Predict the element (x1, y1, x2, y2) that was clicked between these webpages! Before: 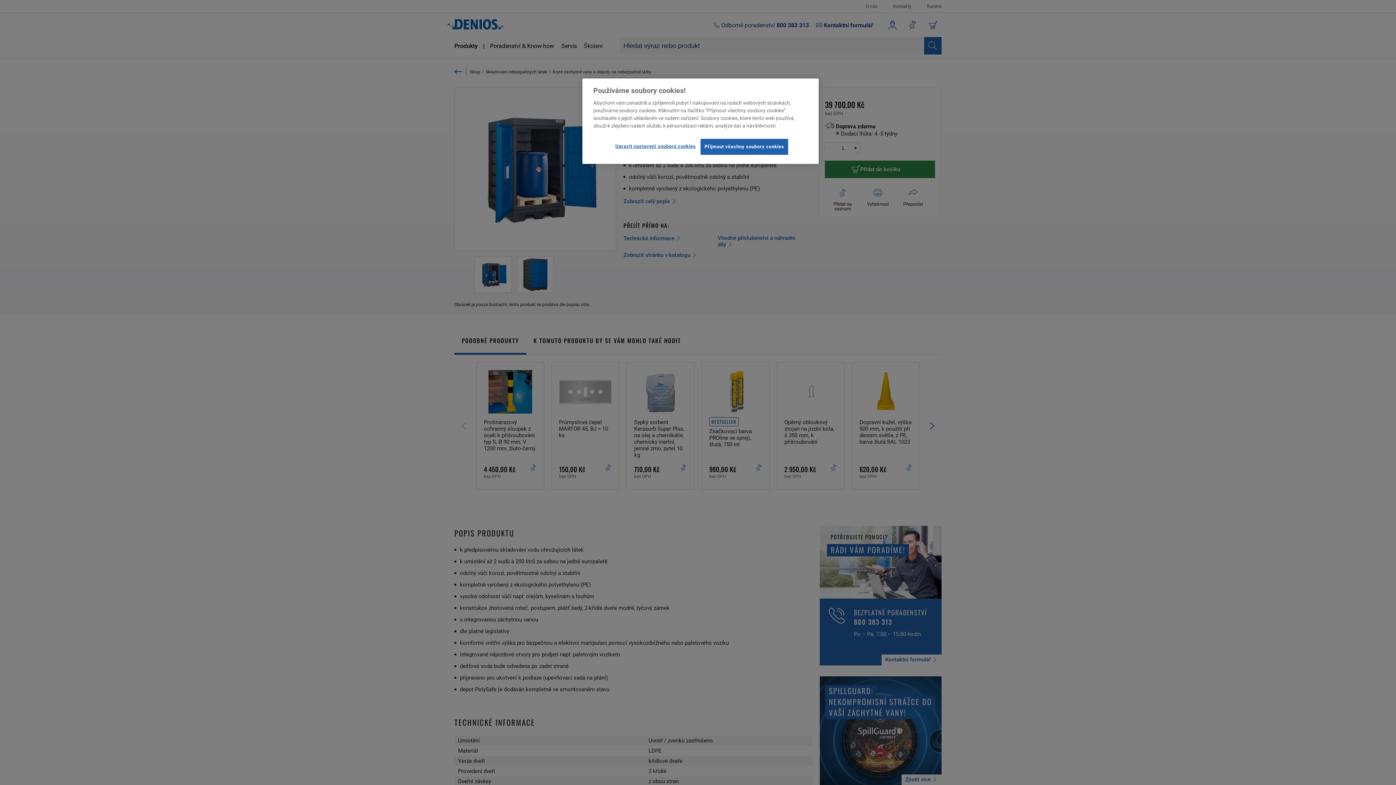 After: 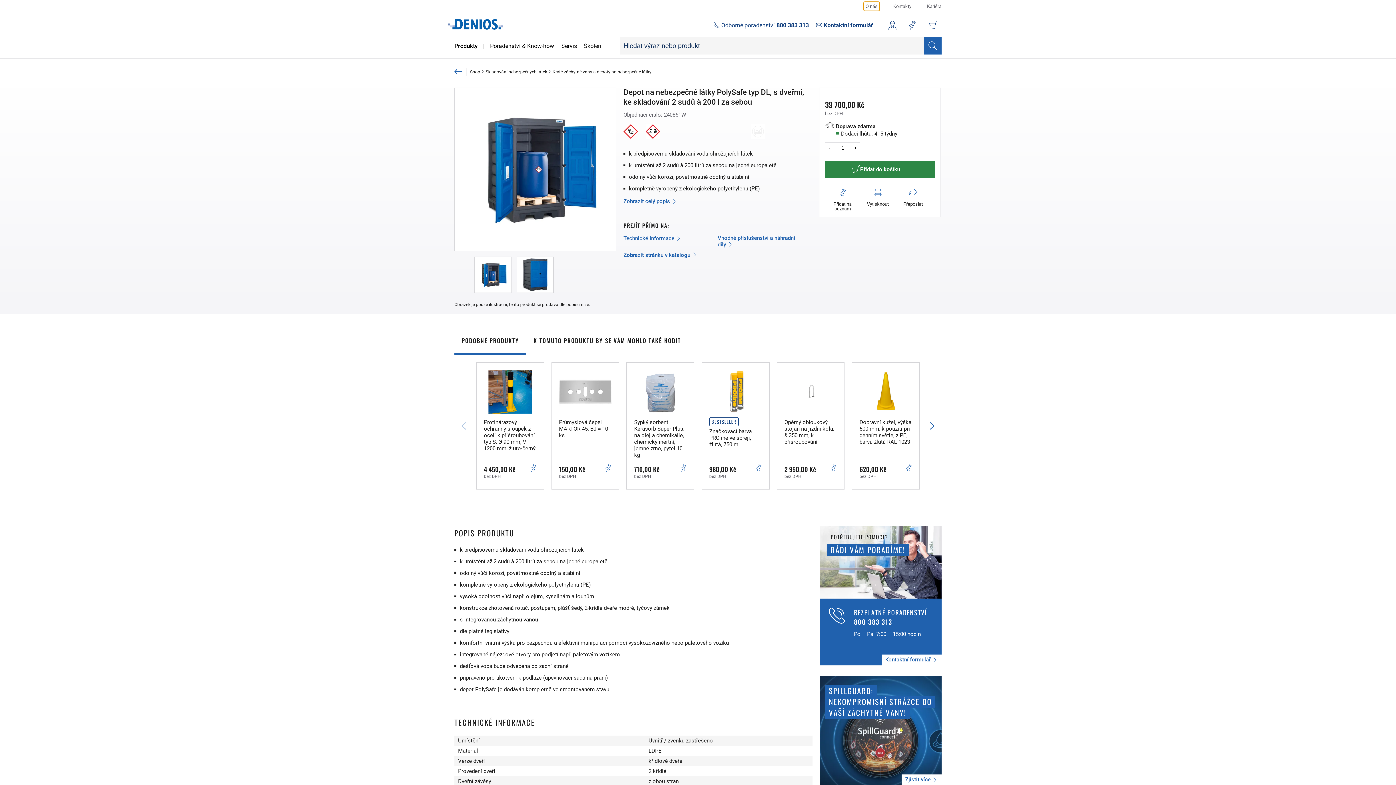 Action: label: Přijmout všechny soubory cookies bbox: (700, 138, 788, 154)